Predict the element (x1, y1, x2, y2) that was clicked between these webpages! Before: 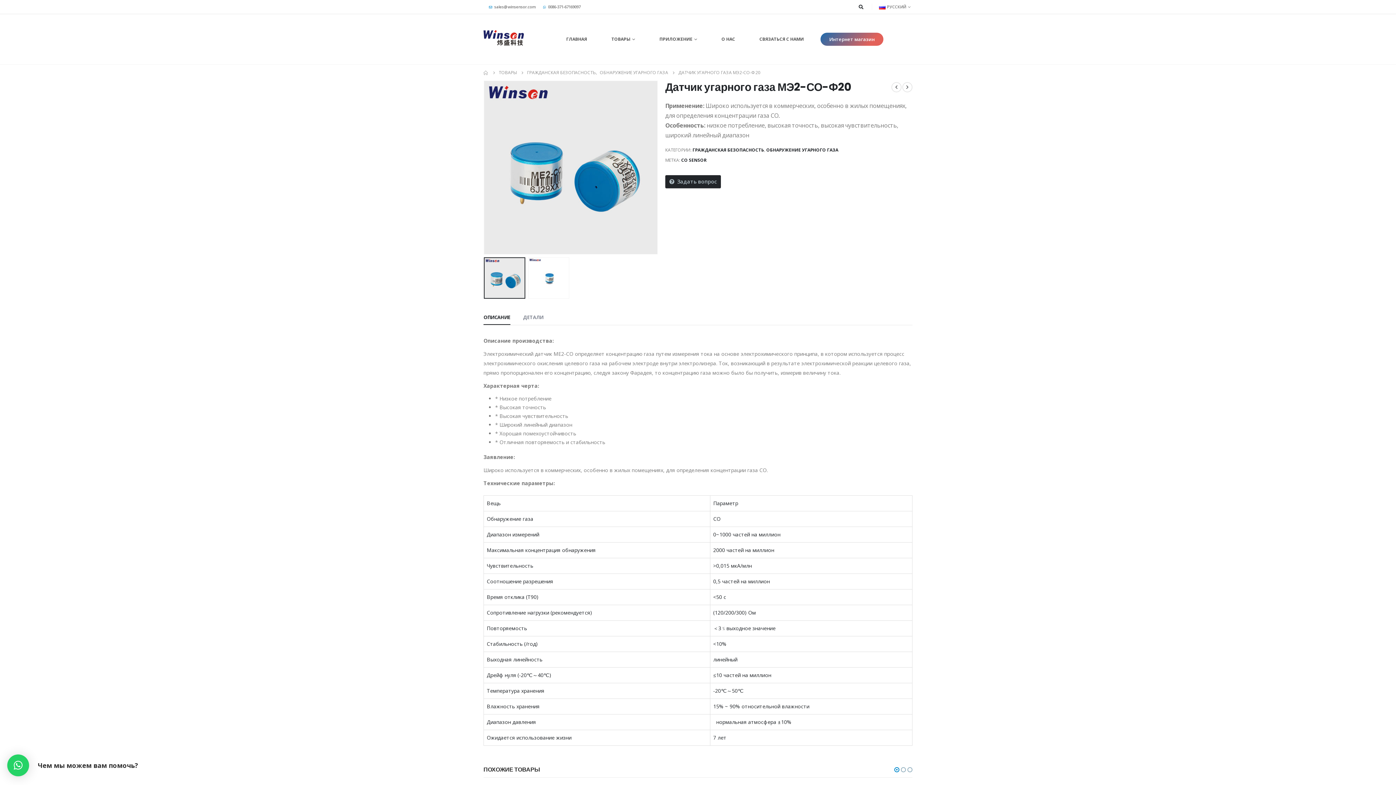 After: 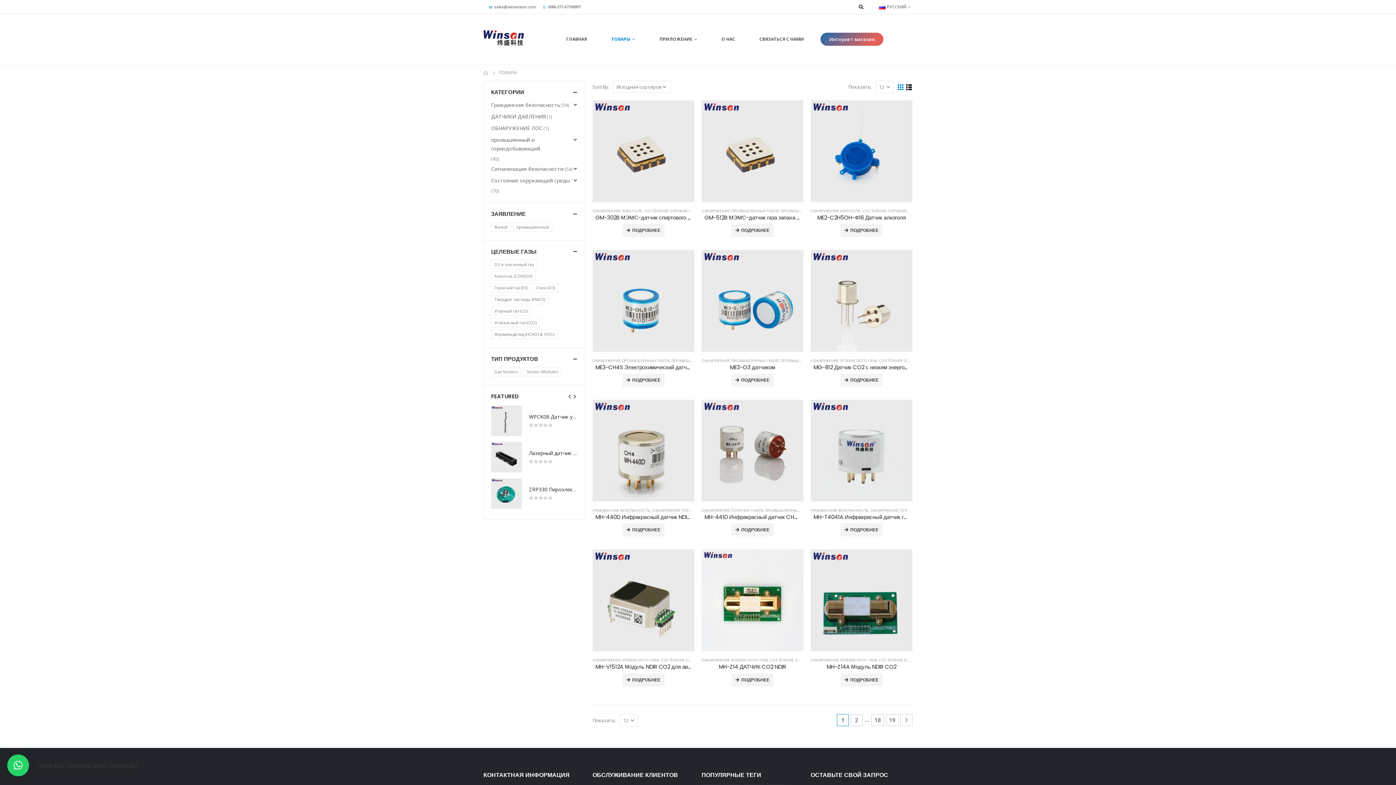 Action: label: ТОВАРЫ bbox: (498, 68, 517, 77)